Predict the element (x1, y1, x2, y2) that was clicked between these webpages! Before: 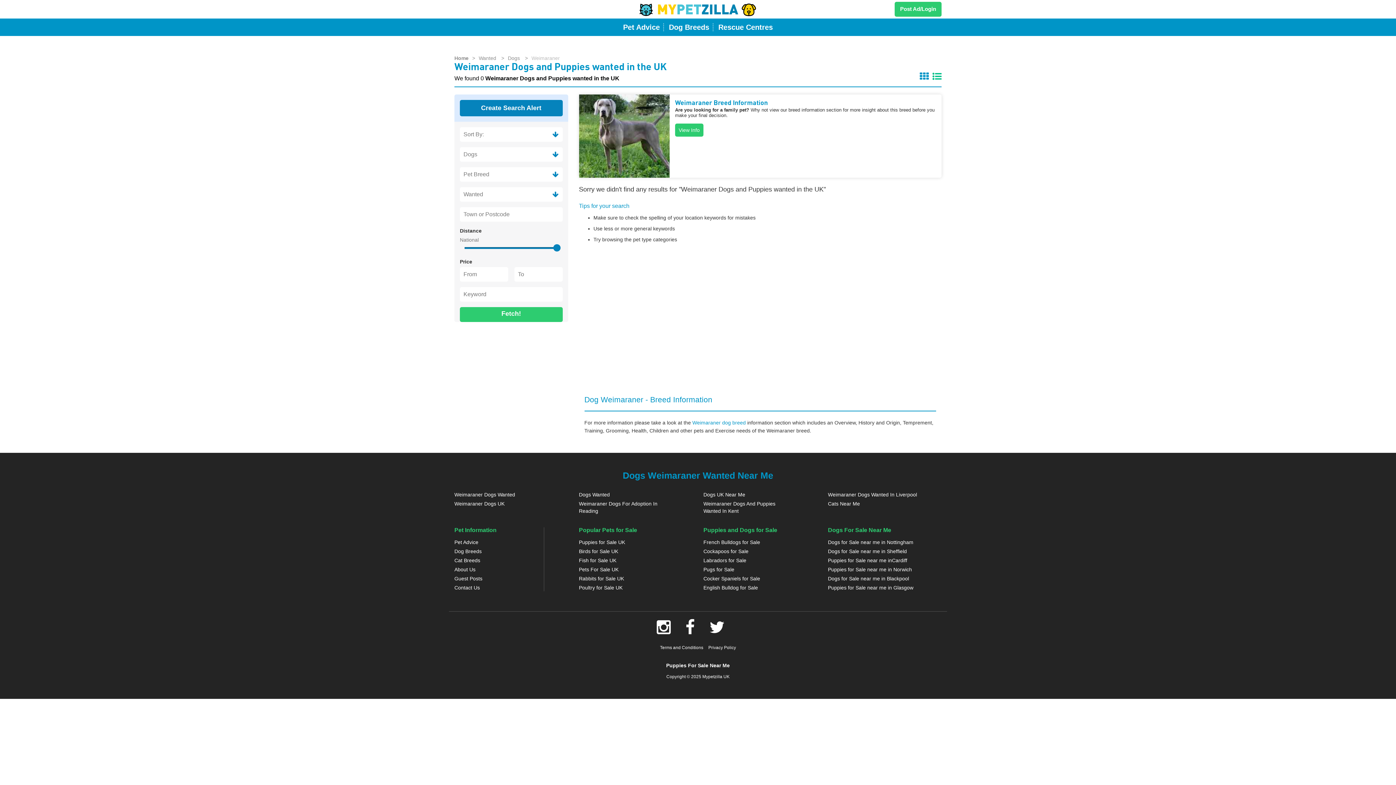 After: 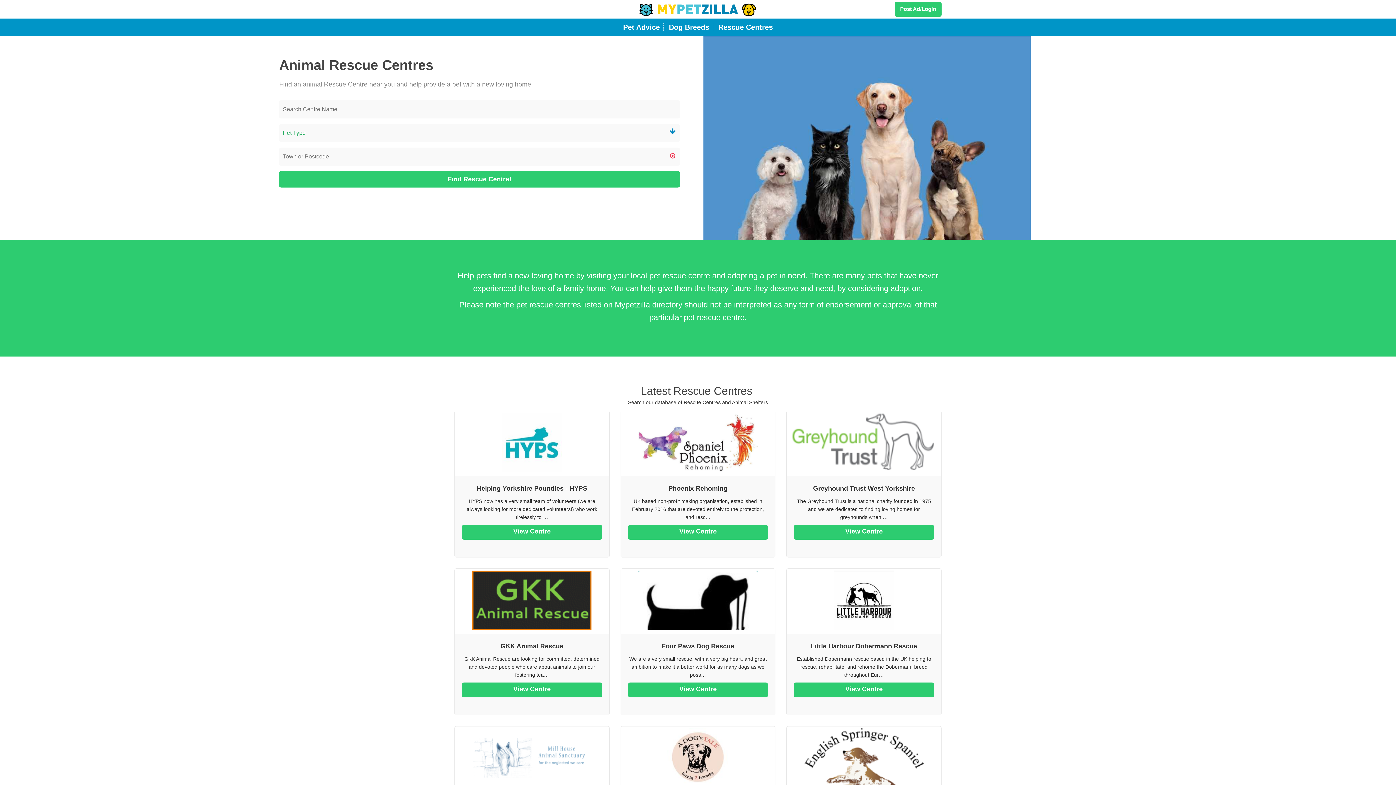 Action: label: Rescue Centres bbox: (714, 23, 773, 31)